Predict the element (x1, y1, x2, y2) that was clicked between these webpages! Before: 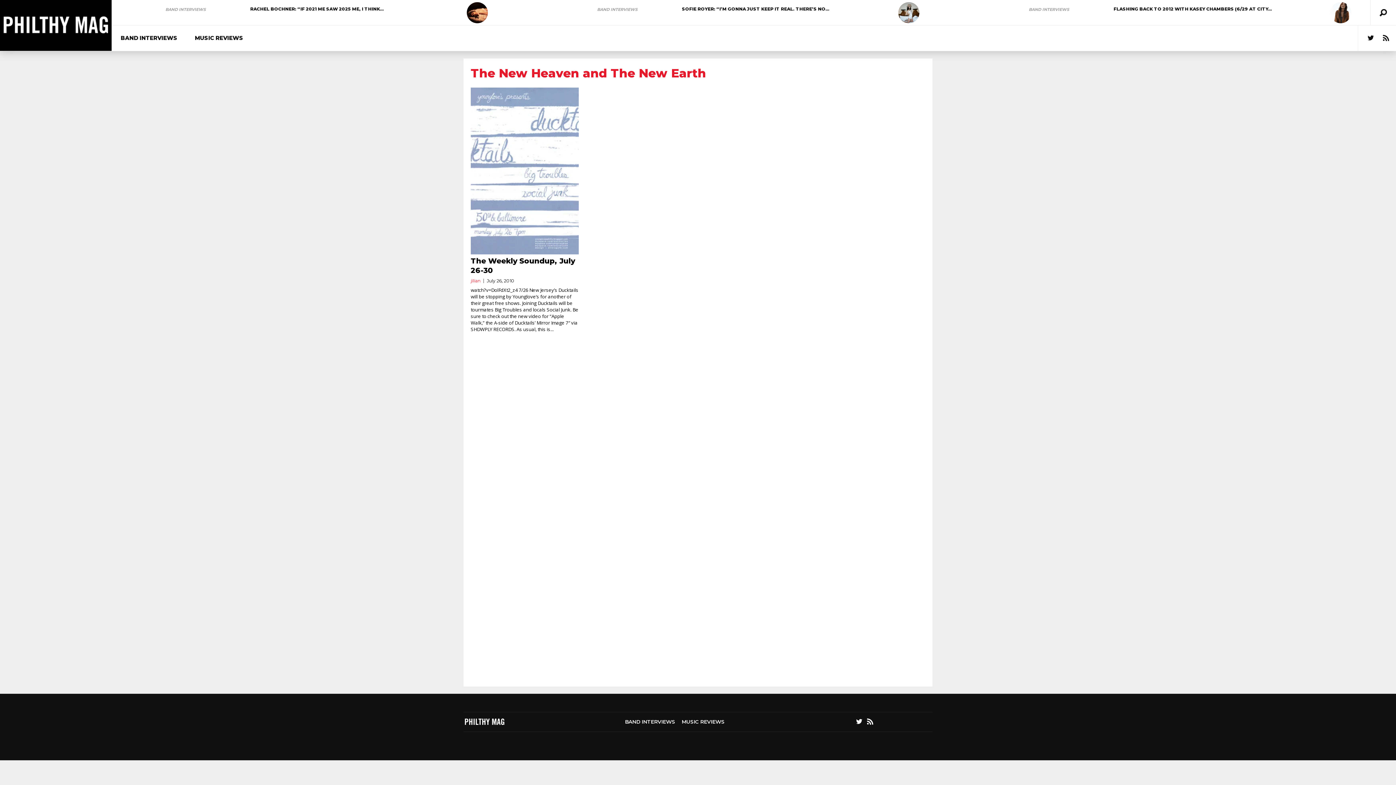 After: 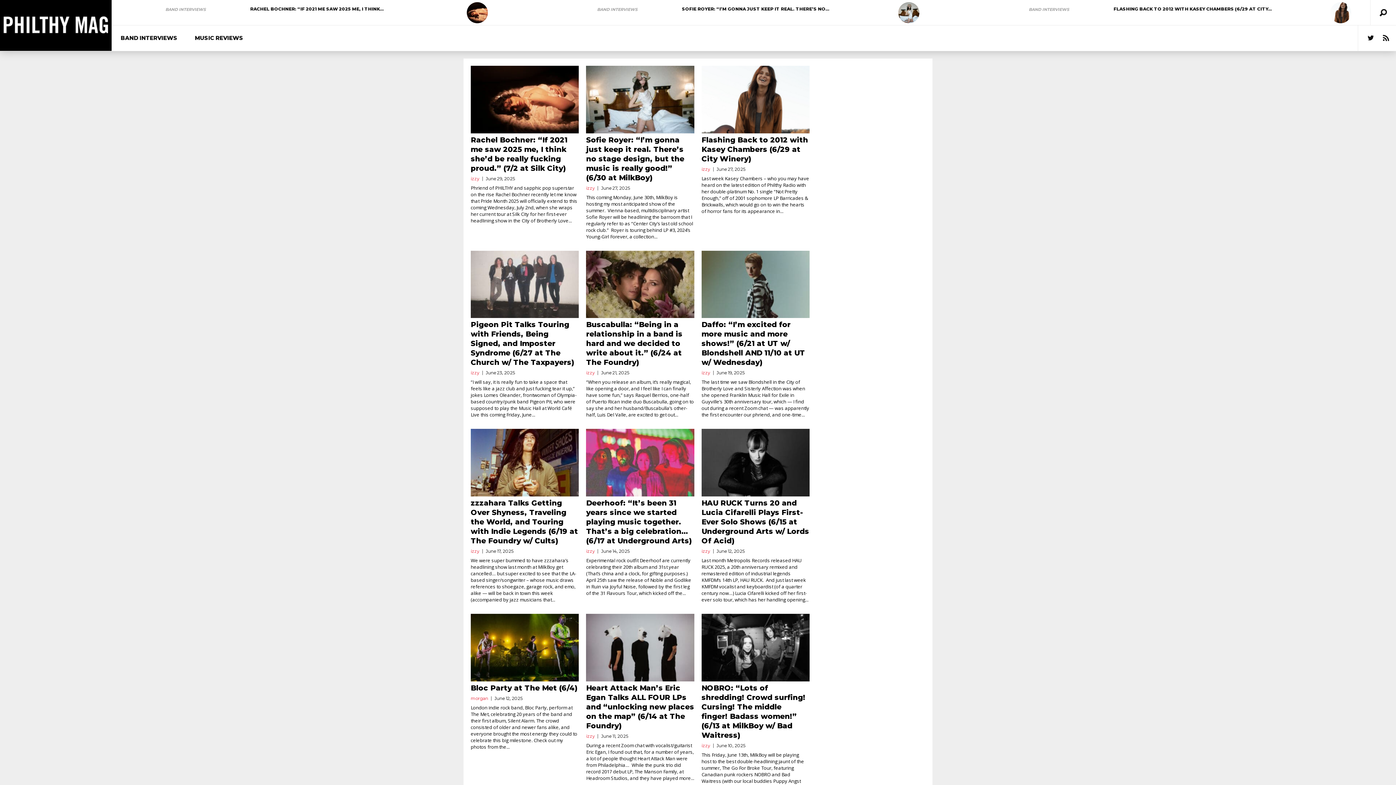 Action: bbox: (0, 0, 111, 6)